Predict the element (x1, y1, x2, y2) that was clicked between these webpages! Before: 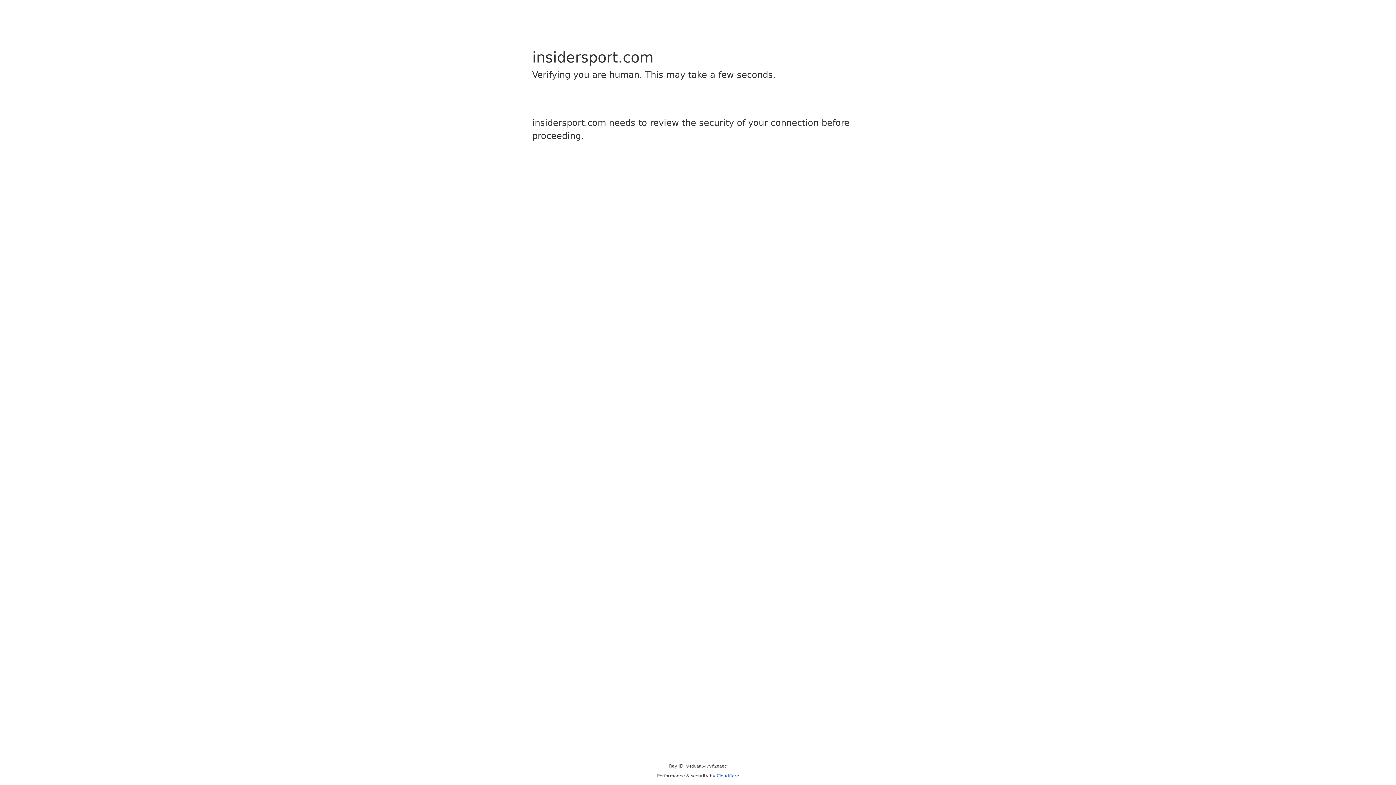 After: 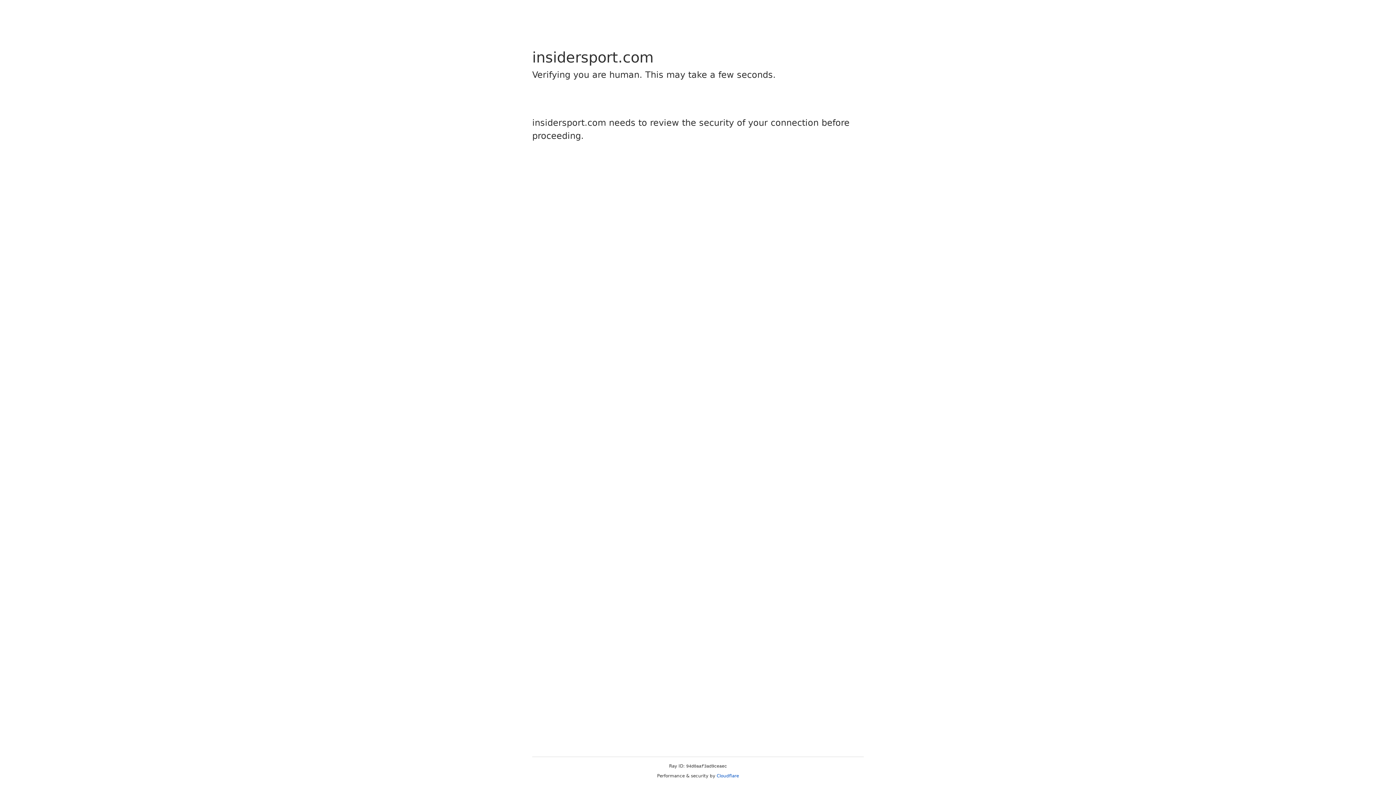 Action: label: Cloudflare bbox: (716, 773, 739, 778)